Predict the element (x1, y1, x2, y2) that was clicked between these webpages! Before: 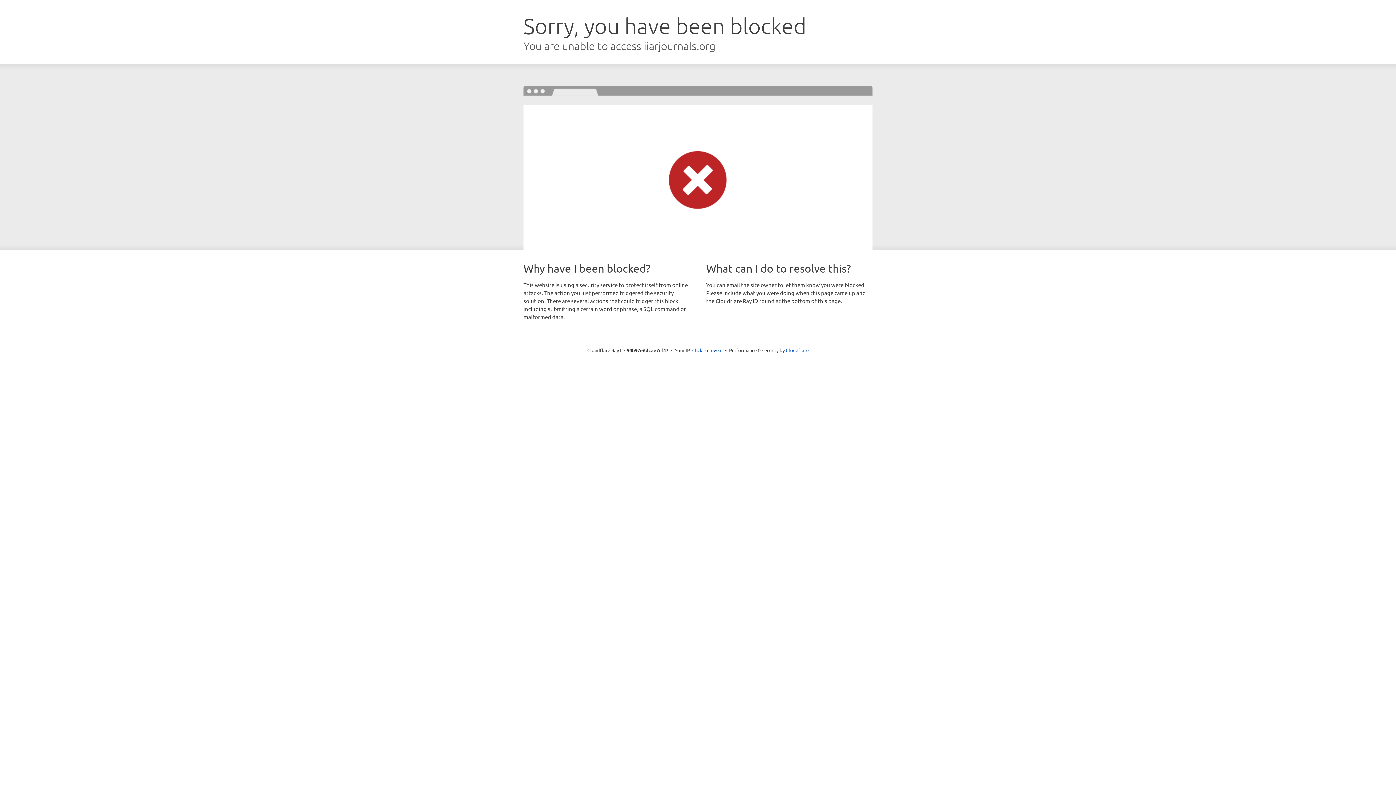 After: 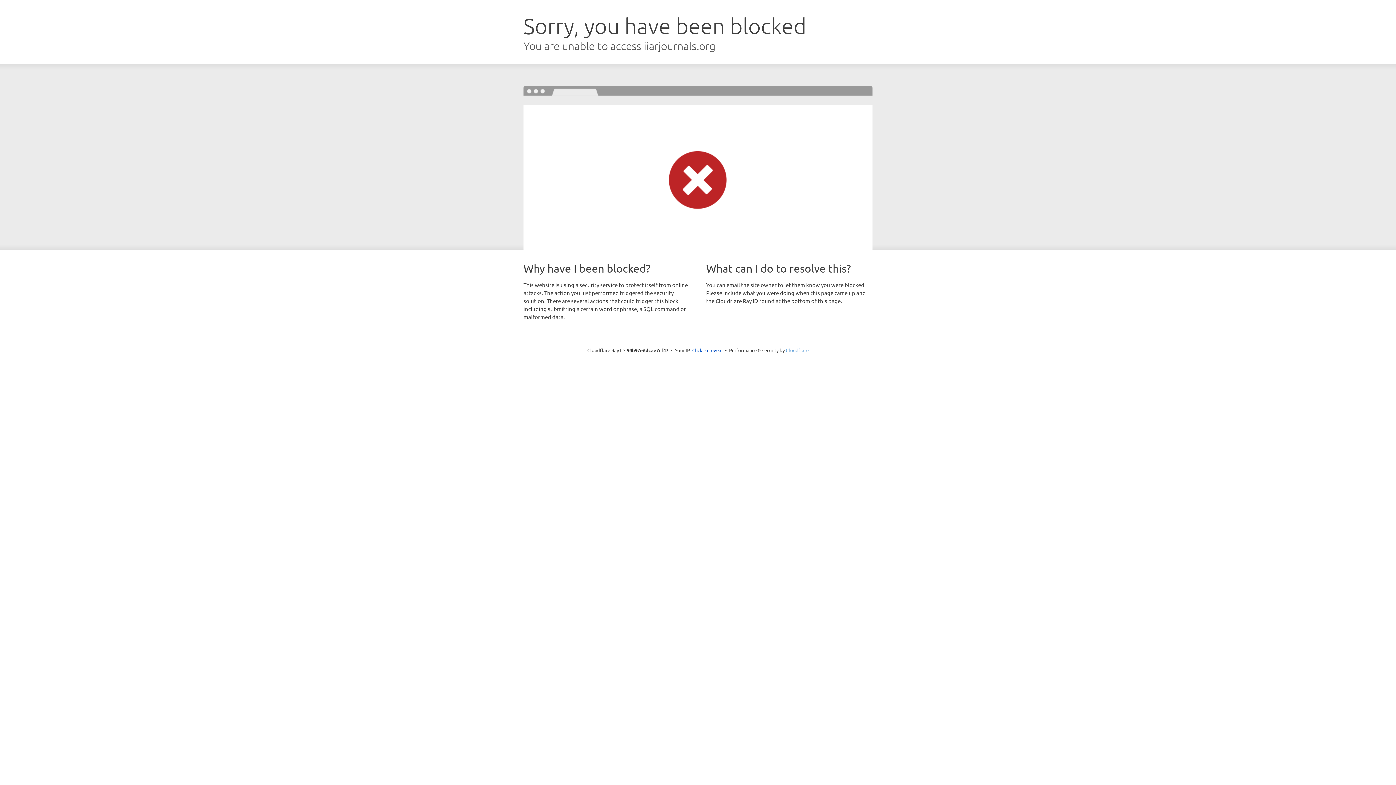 Action: label: Cloudflare bbox: (786, 347, 808, 353)